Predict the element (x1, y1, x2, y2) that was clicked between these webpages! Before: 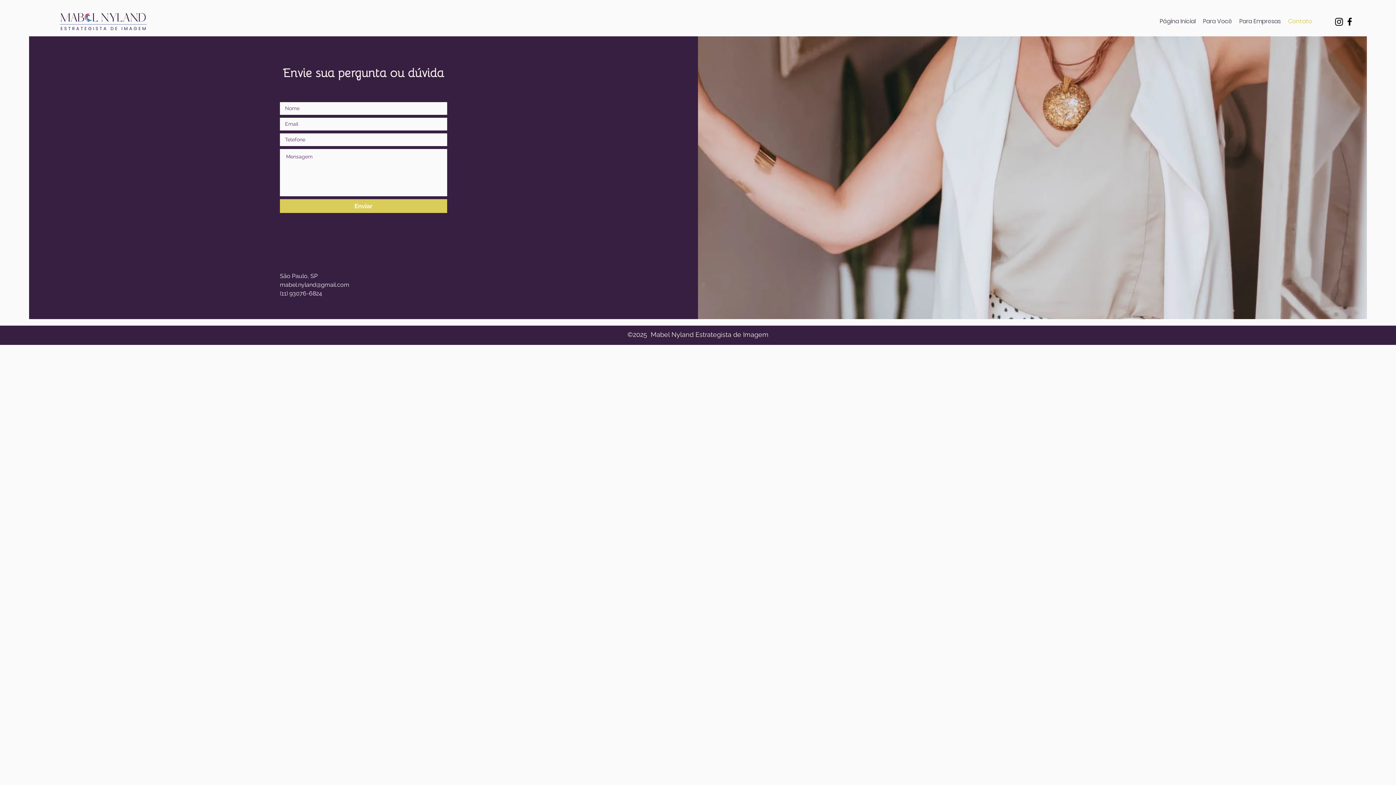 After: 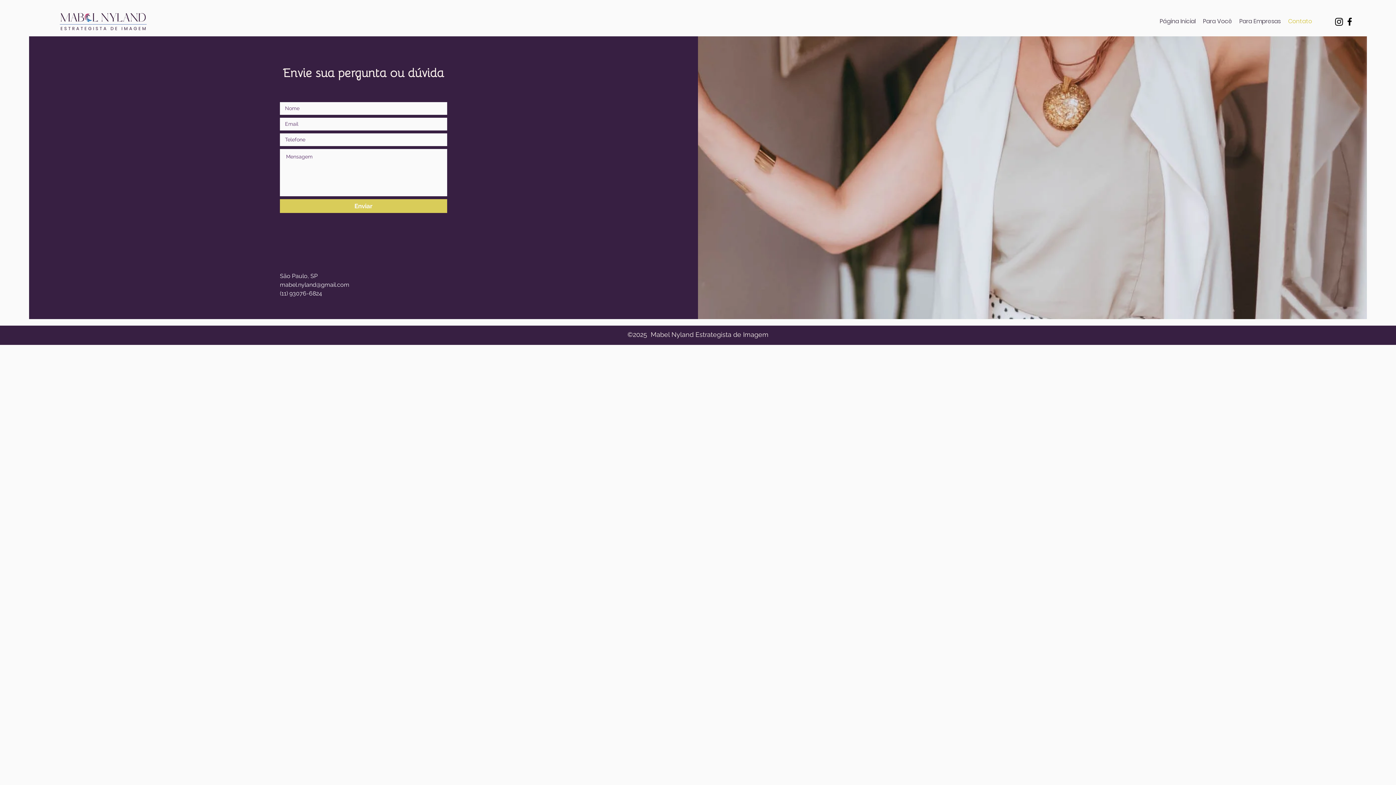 Action: bbox: (1334, 16, 1344, 26) label: Instagram       